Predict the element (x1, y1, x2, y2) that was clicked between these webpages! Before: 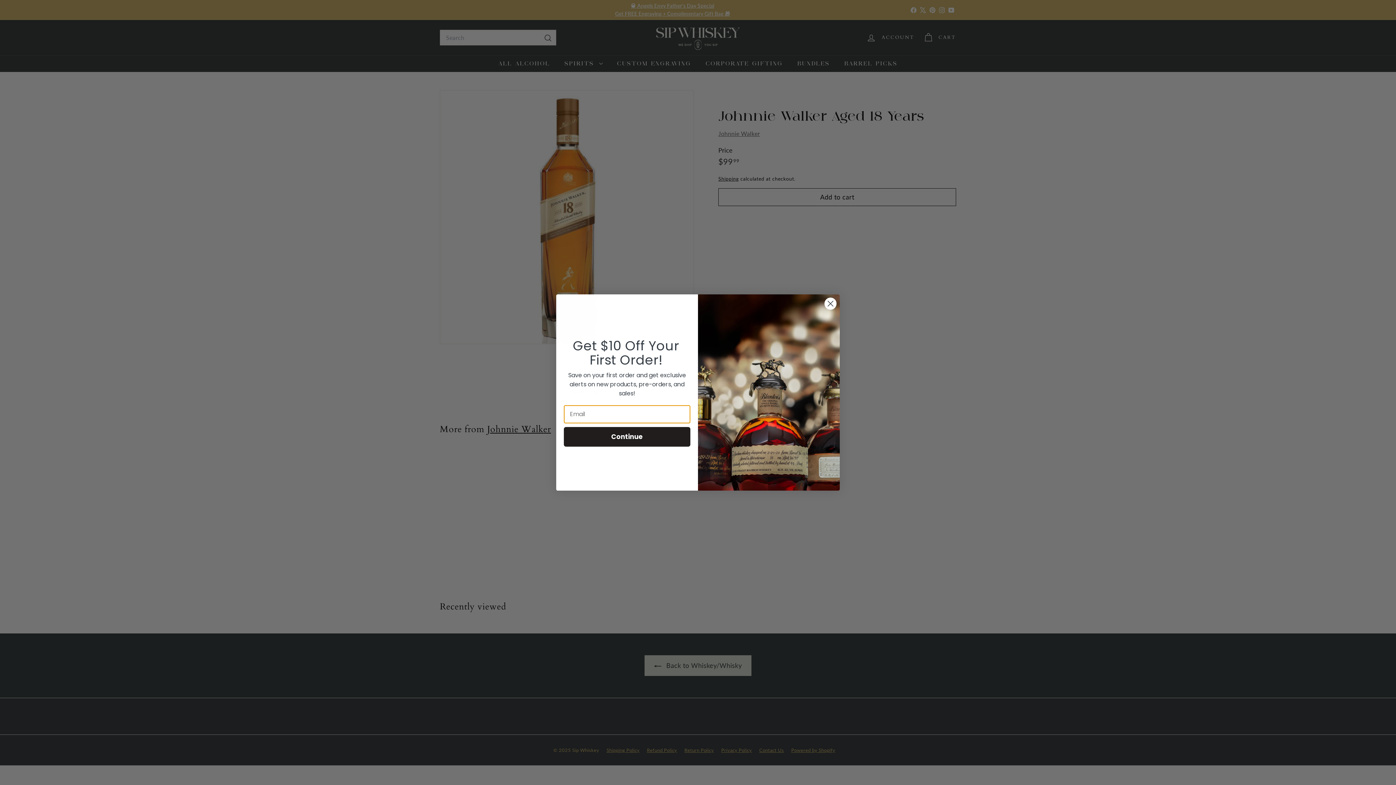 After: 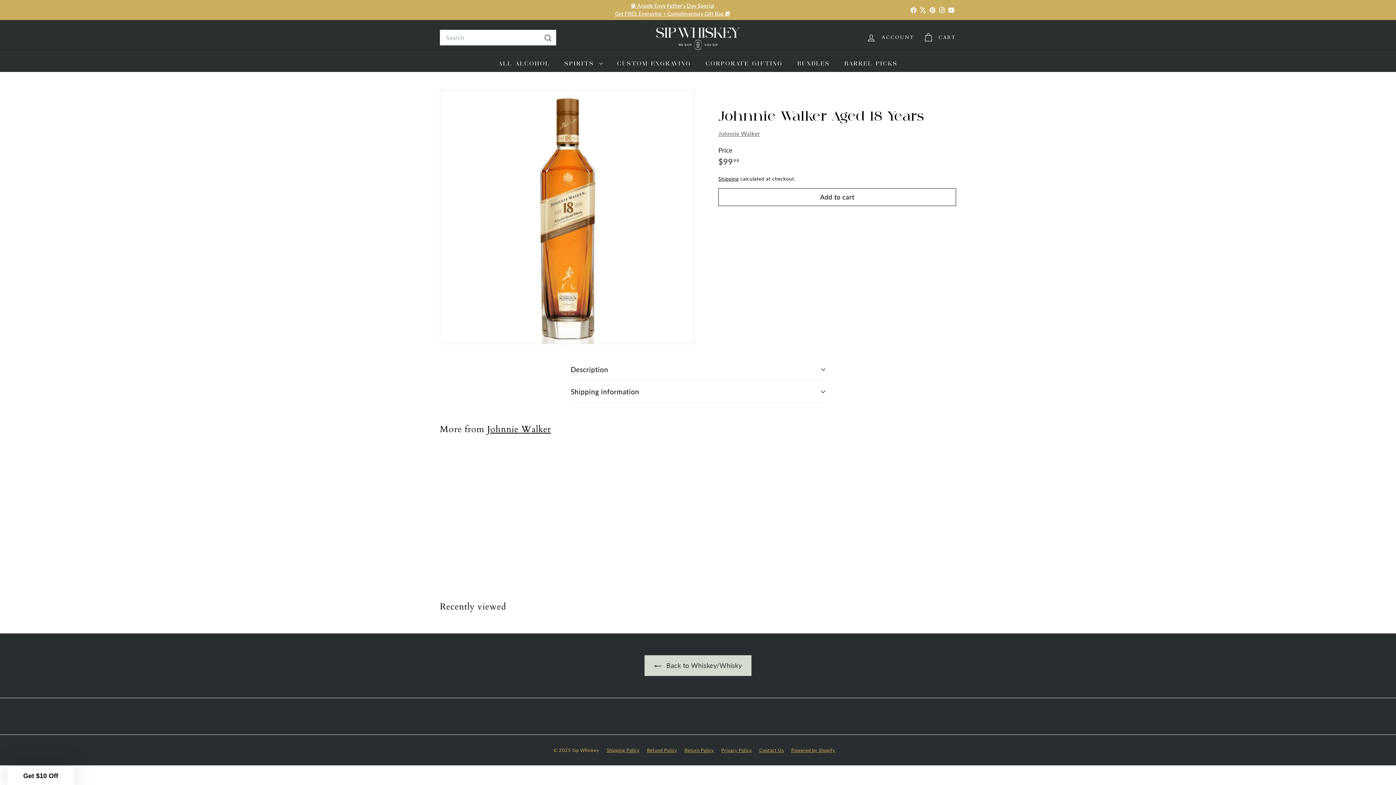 Action: label: Close dialog bbox: (824, 297, 837, 310)